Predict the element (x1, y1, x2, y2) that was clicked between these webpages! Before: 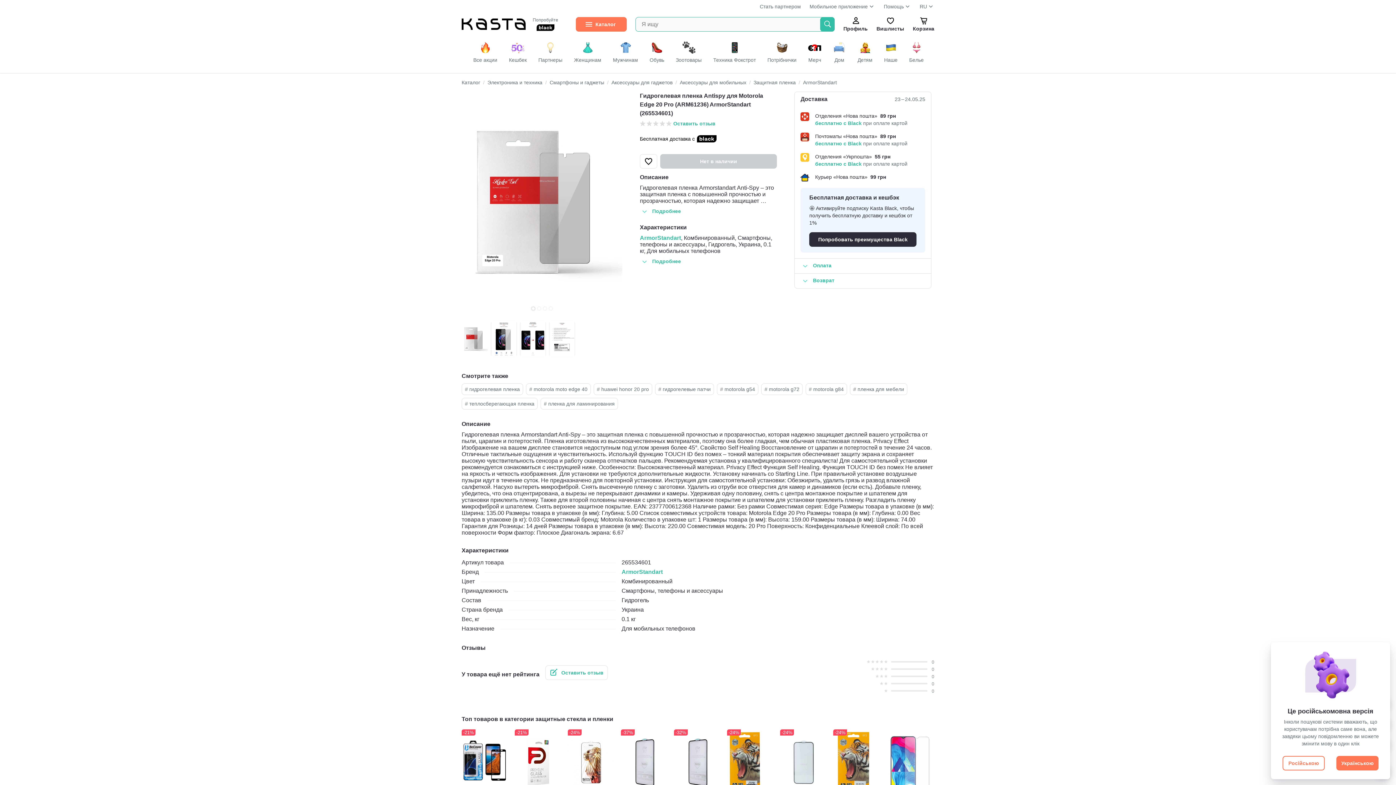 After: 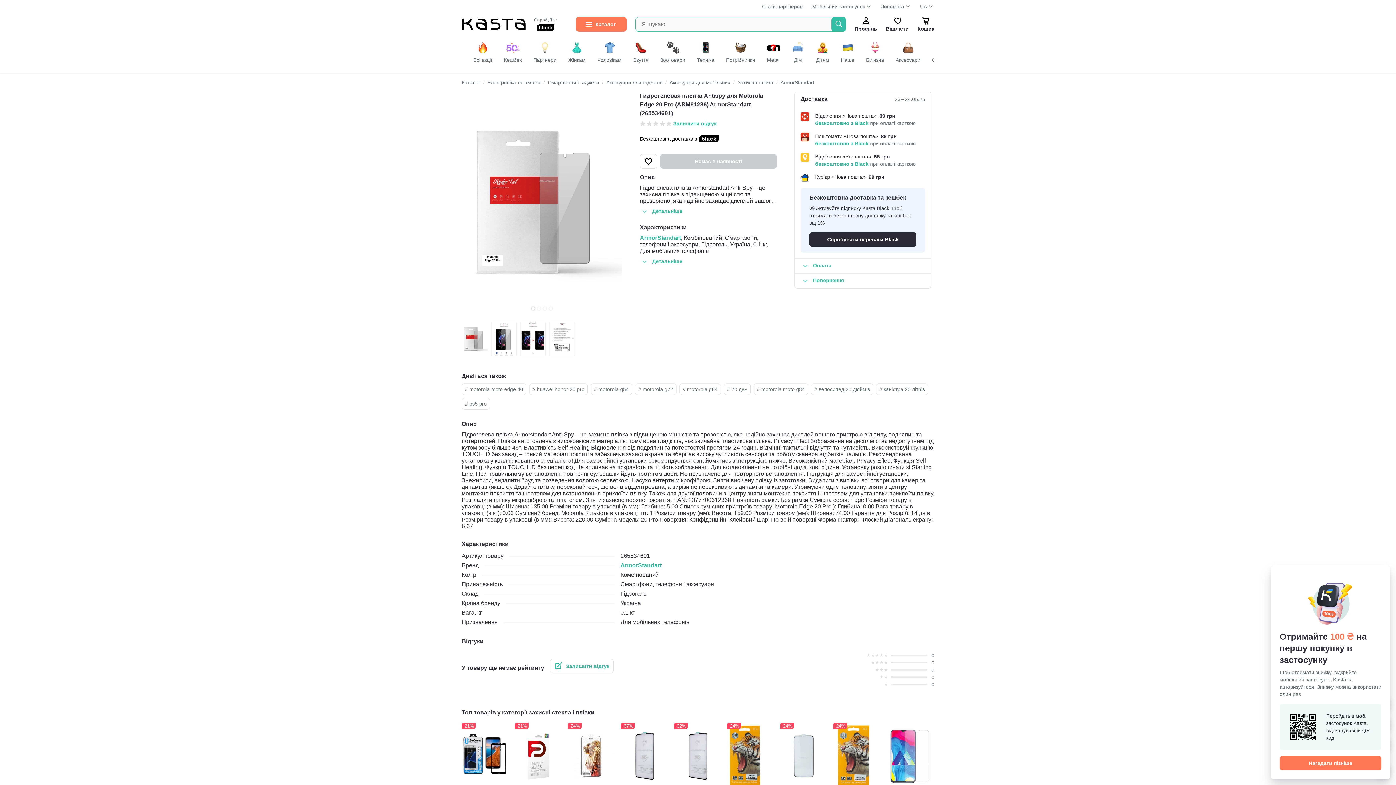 Action: bbox: (1336, 756, 1378, 770) label: Українською